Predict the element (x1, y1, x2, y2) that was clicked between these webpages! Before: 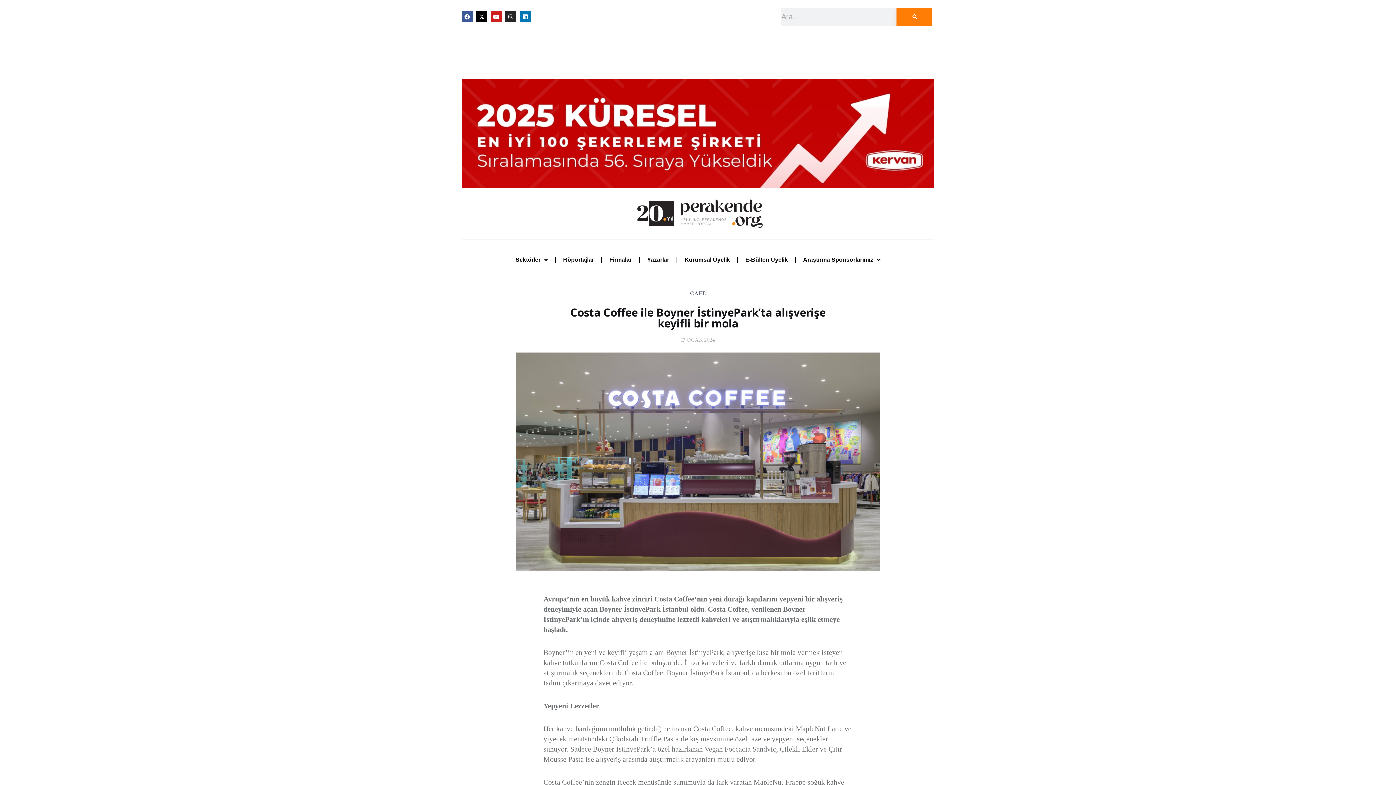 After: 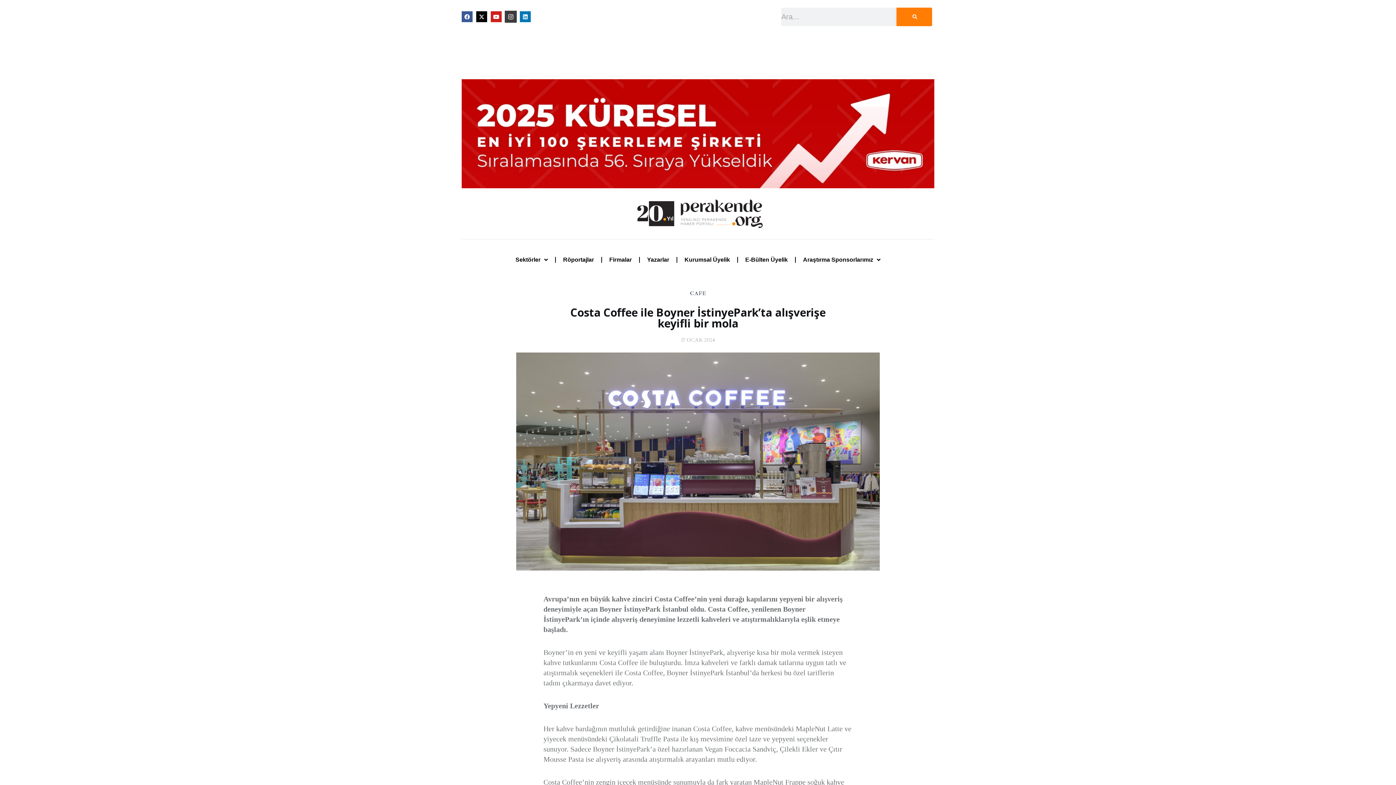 Action: bbox: (505, 11, 516, 22) label: Instagram